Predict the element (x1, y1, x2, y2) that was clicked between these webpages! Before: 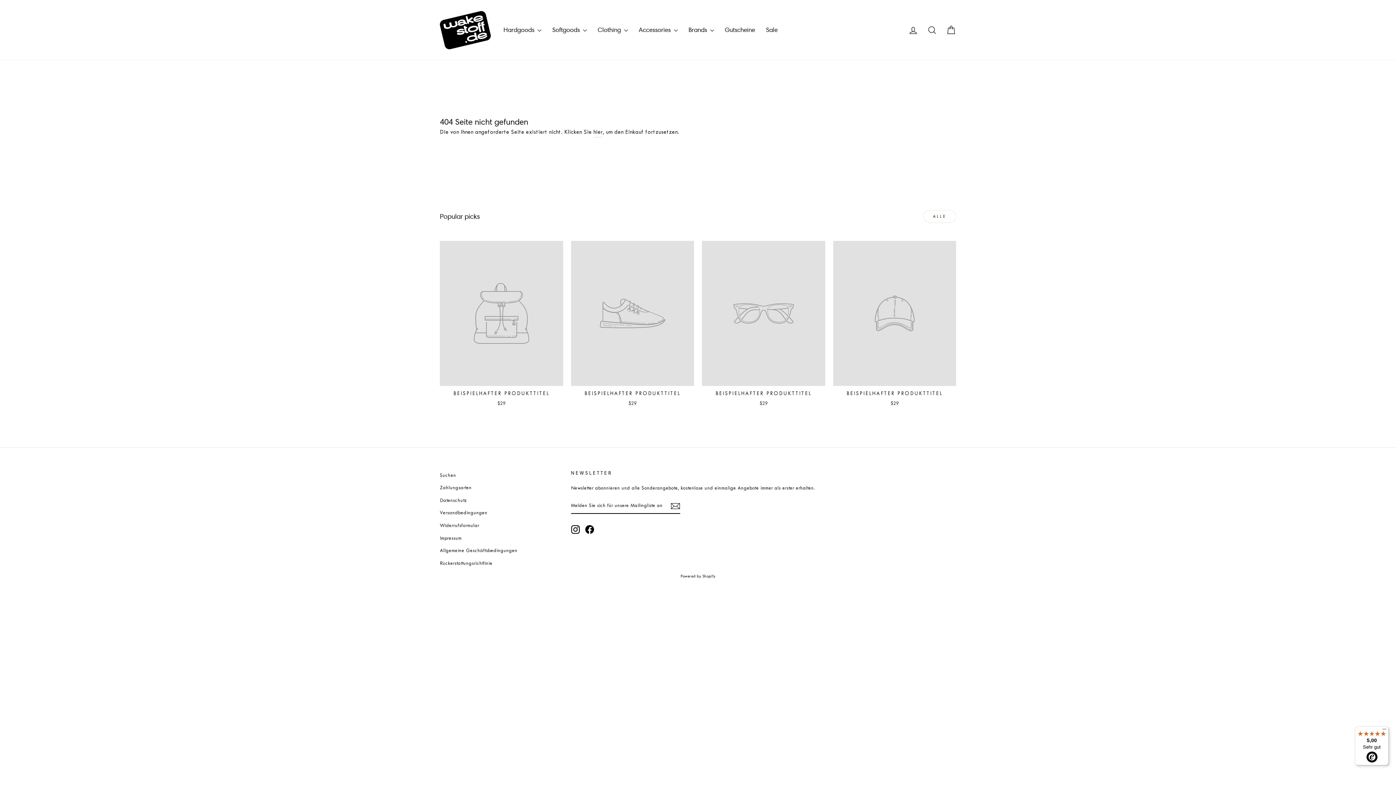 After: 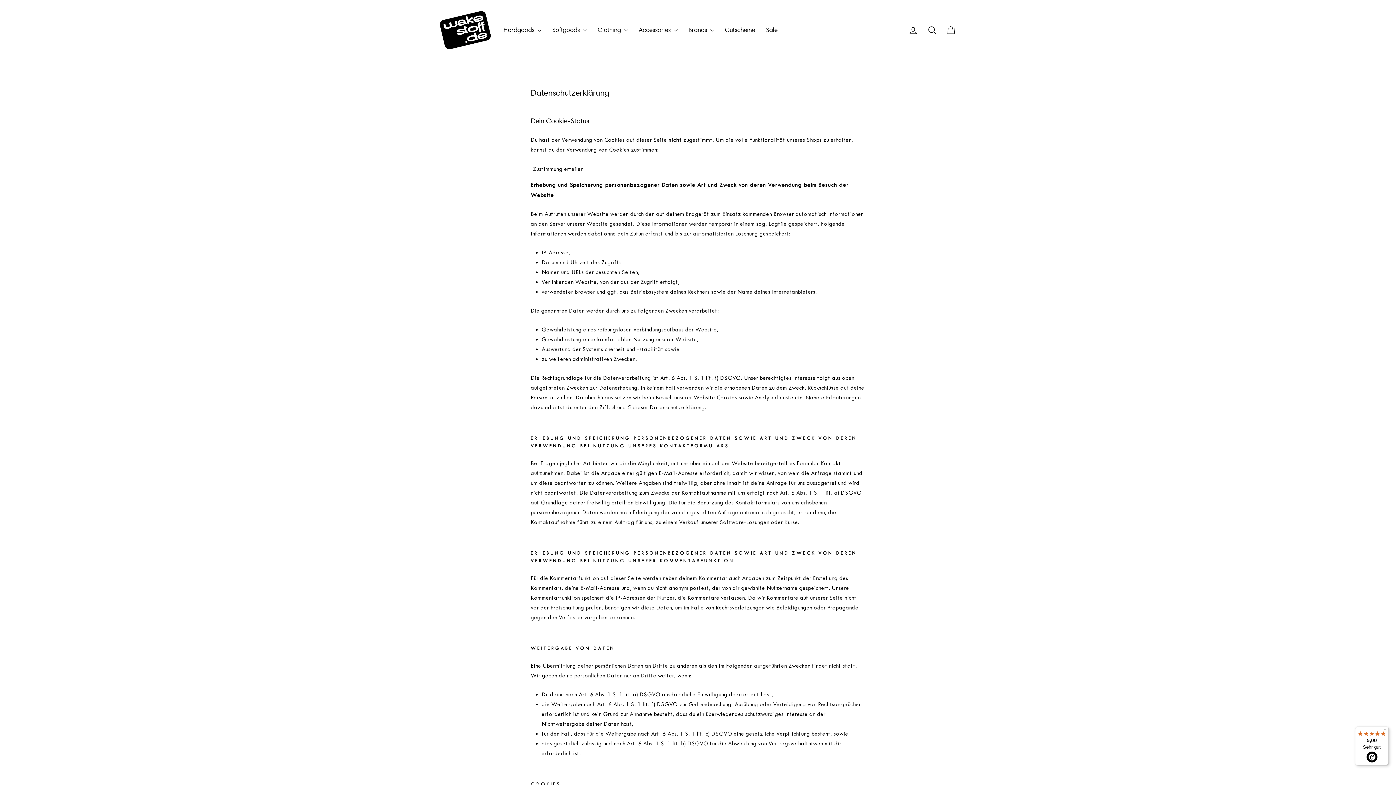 Action: label: Datenschutz bbox: (440, 494, 467, 506)